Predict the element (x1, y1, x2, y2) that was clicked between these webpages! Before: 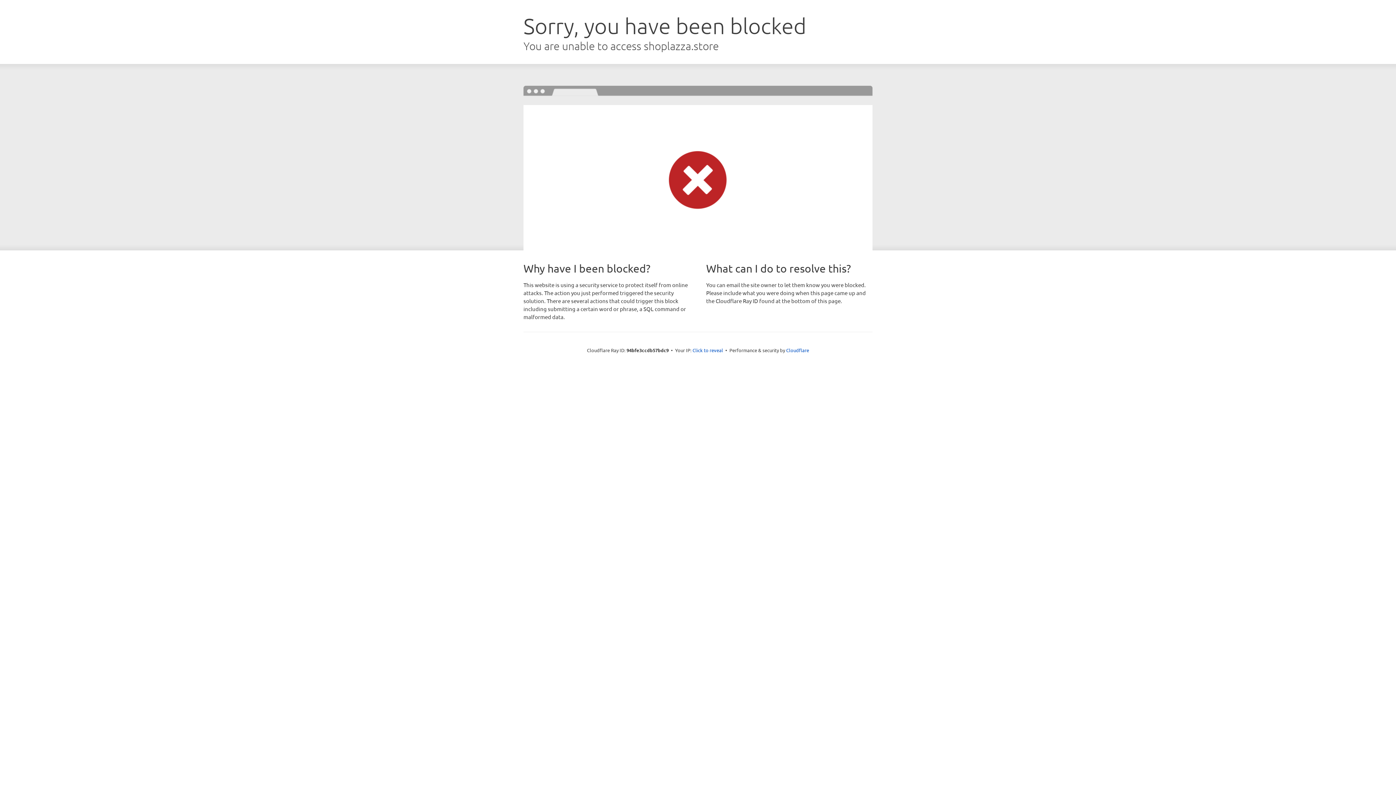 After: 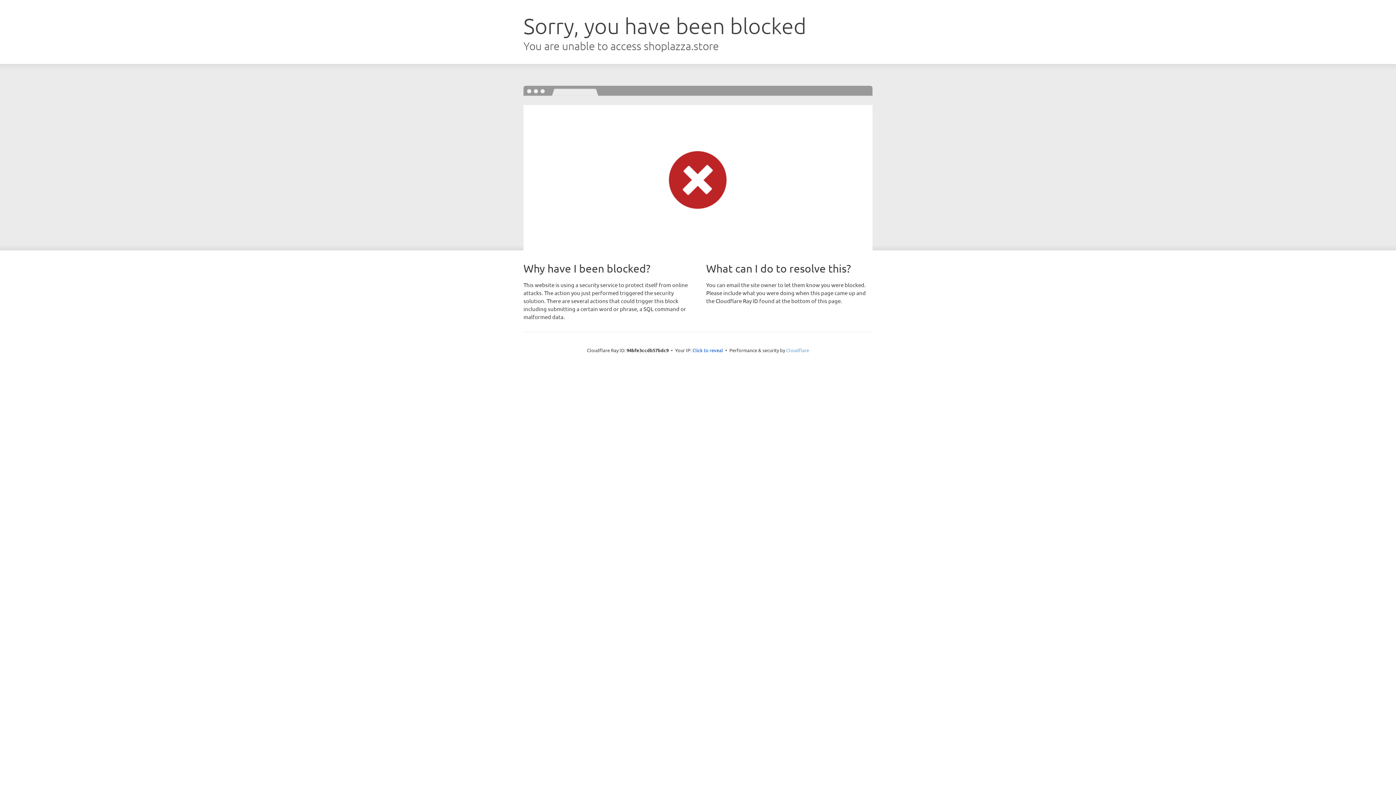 Action: label: Cloudflare bbox: (786, 347, 809, 353)